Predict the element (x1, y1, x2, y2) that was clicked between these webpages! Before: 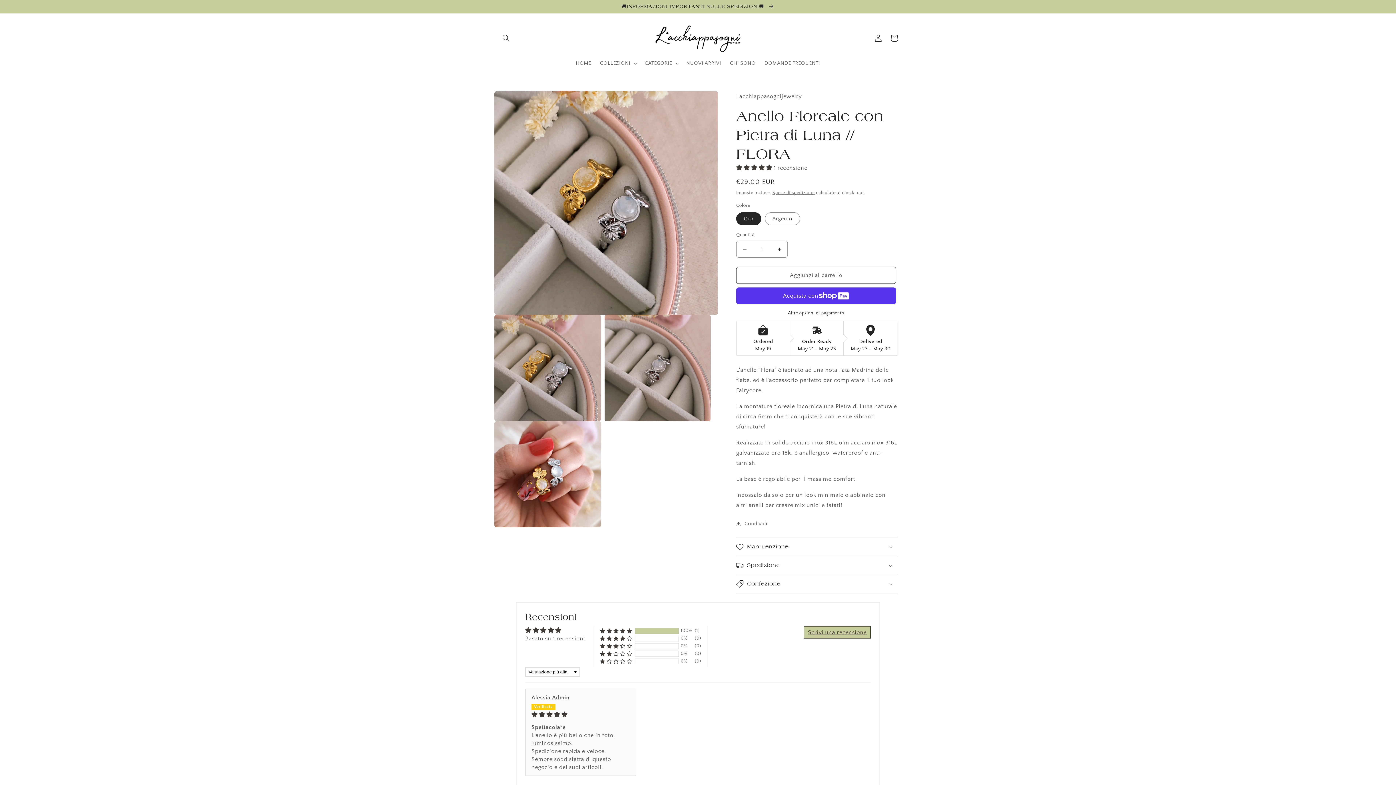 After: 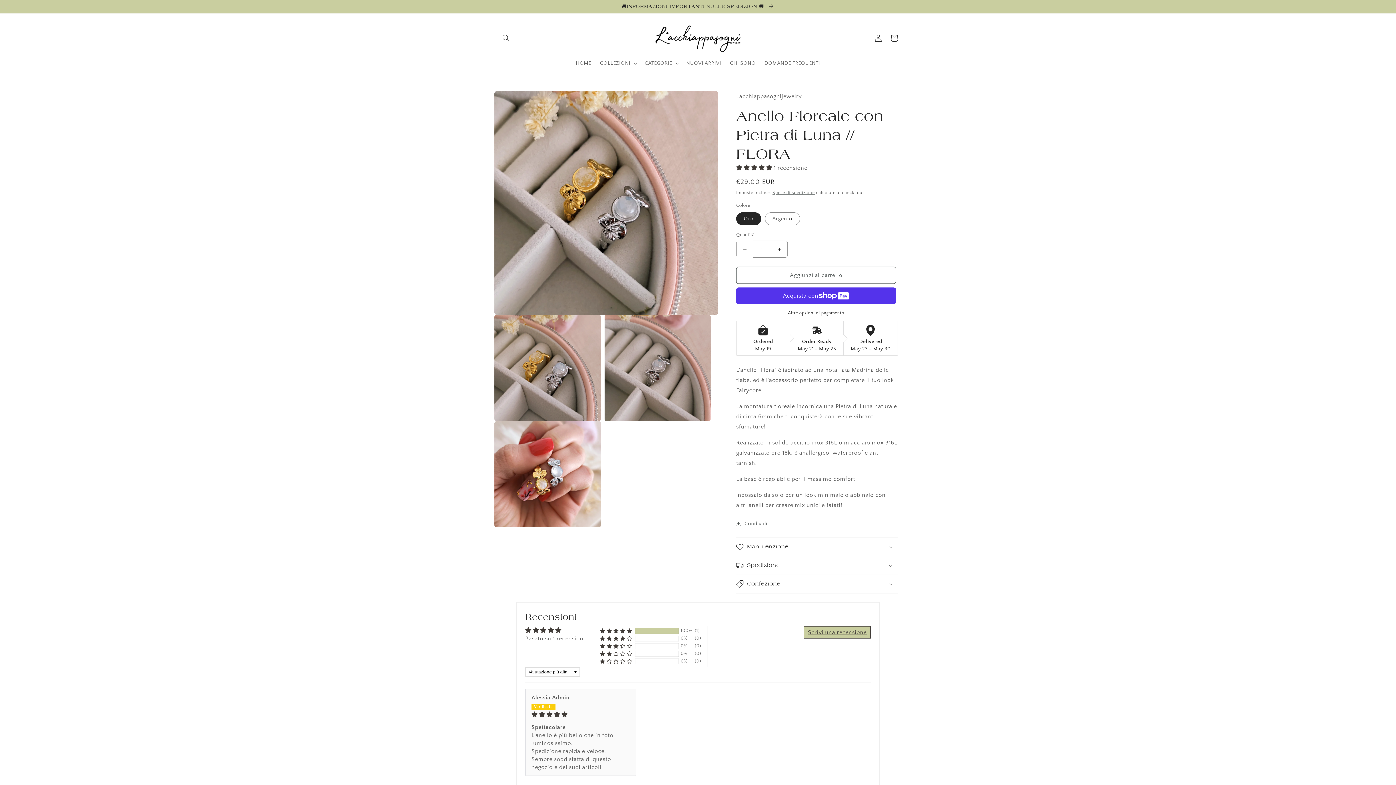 Action: label: Diminuisci quantità per Anello Floreale con Pietra di Luna // FLORA bbox: (736, 240, 753, 257)